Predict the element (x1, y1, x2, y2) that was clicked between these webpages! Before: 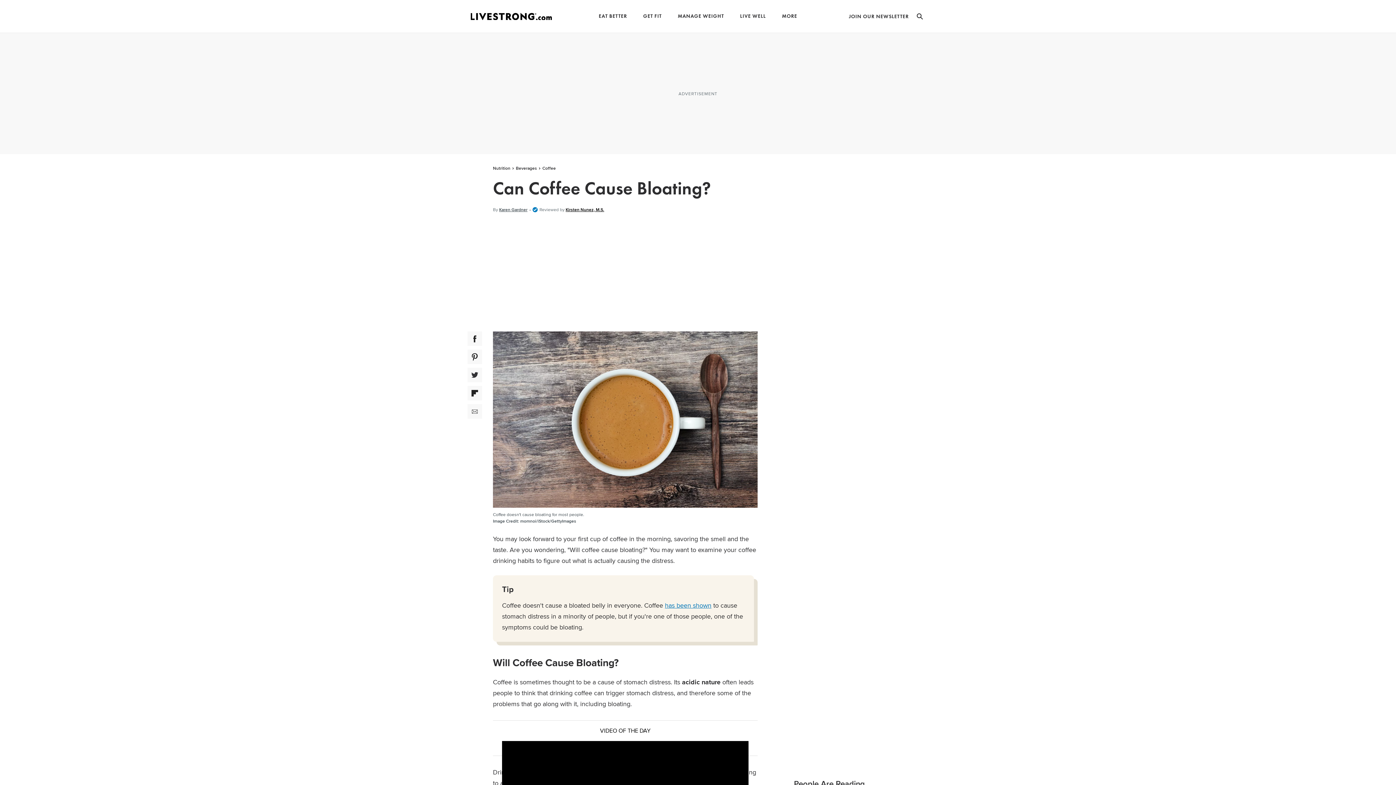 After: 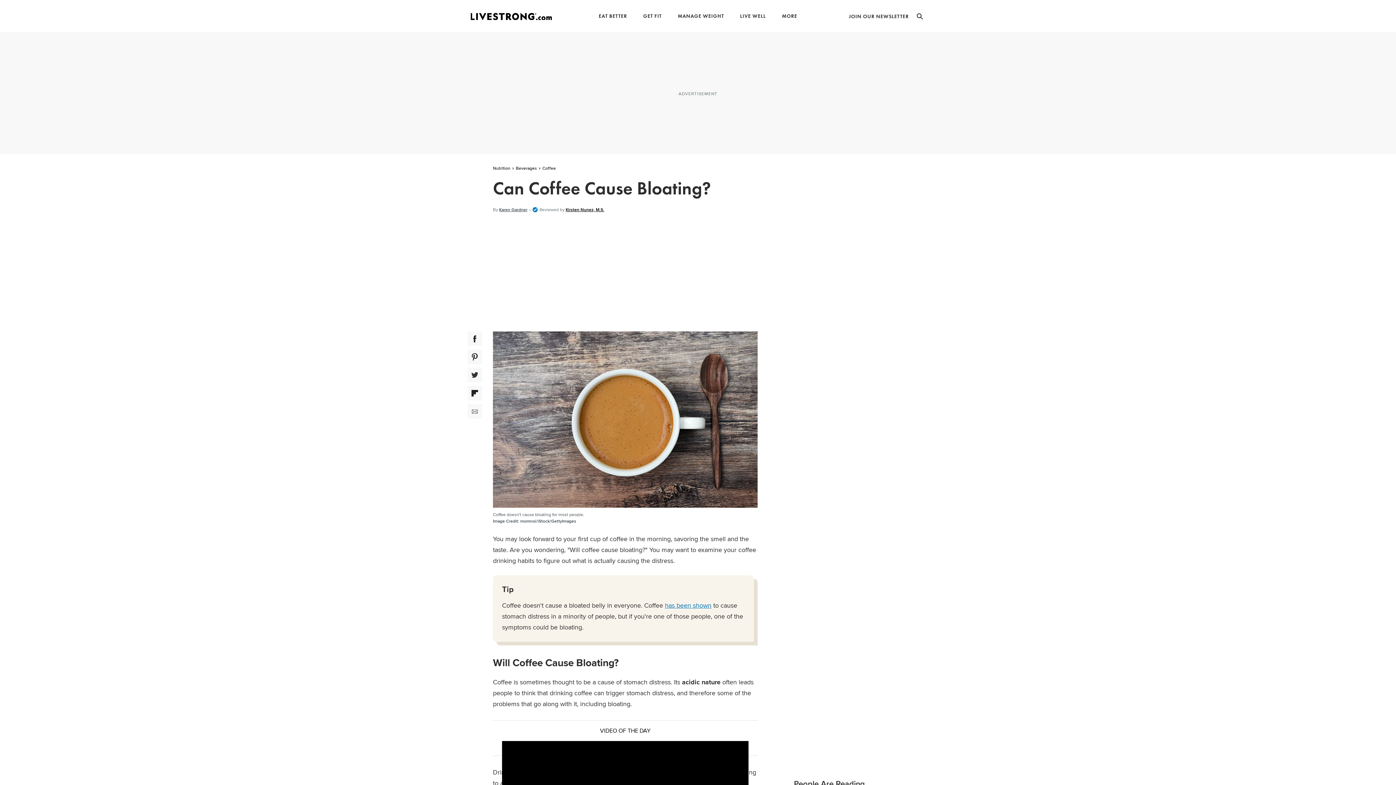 Action: label: Email Social Share bbox: (467, 404, 482, 418)